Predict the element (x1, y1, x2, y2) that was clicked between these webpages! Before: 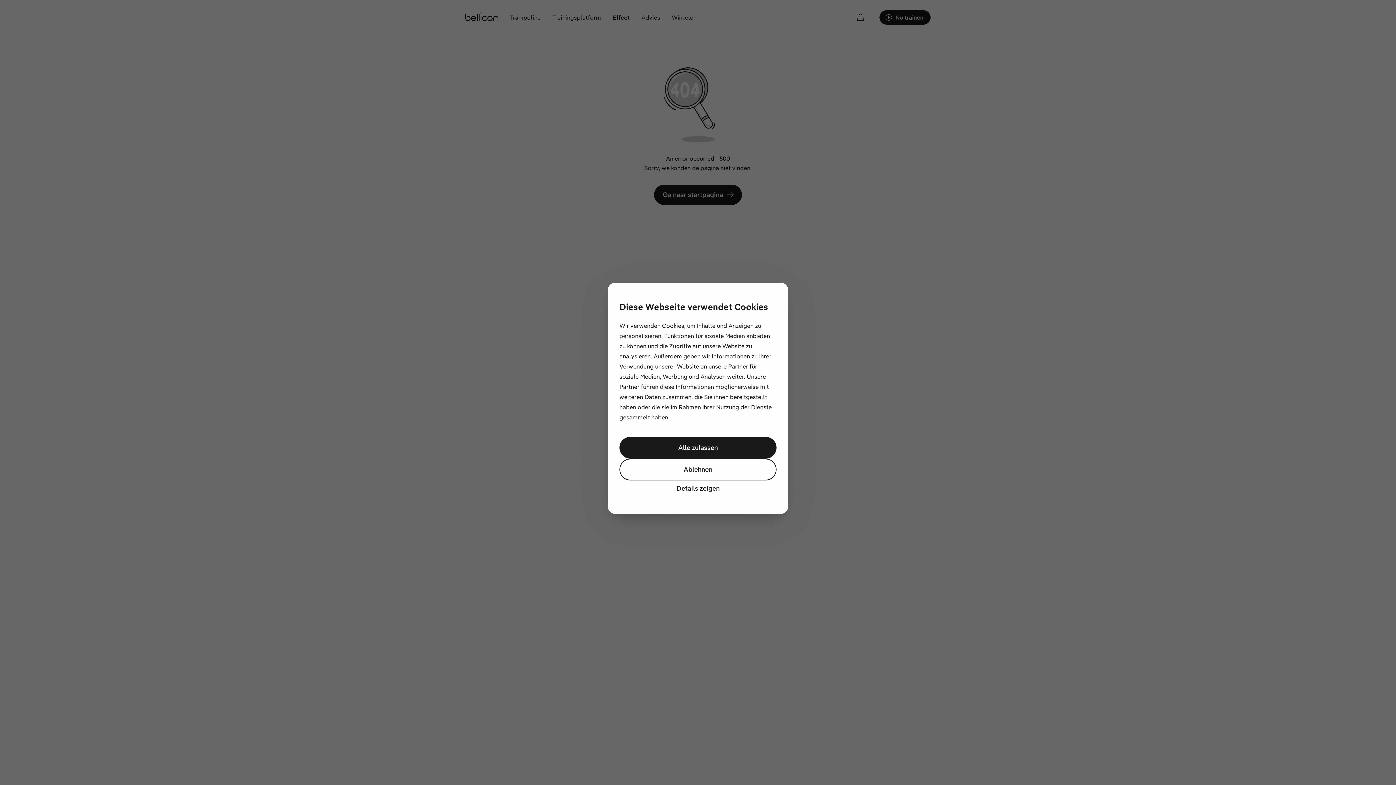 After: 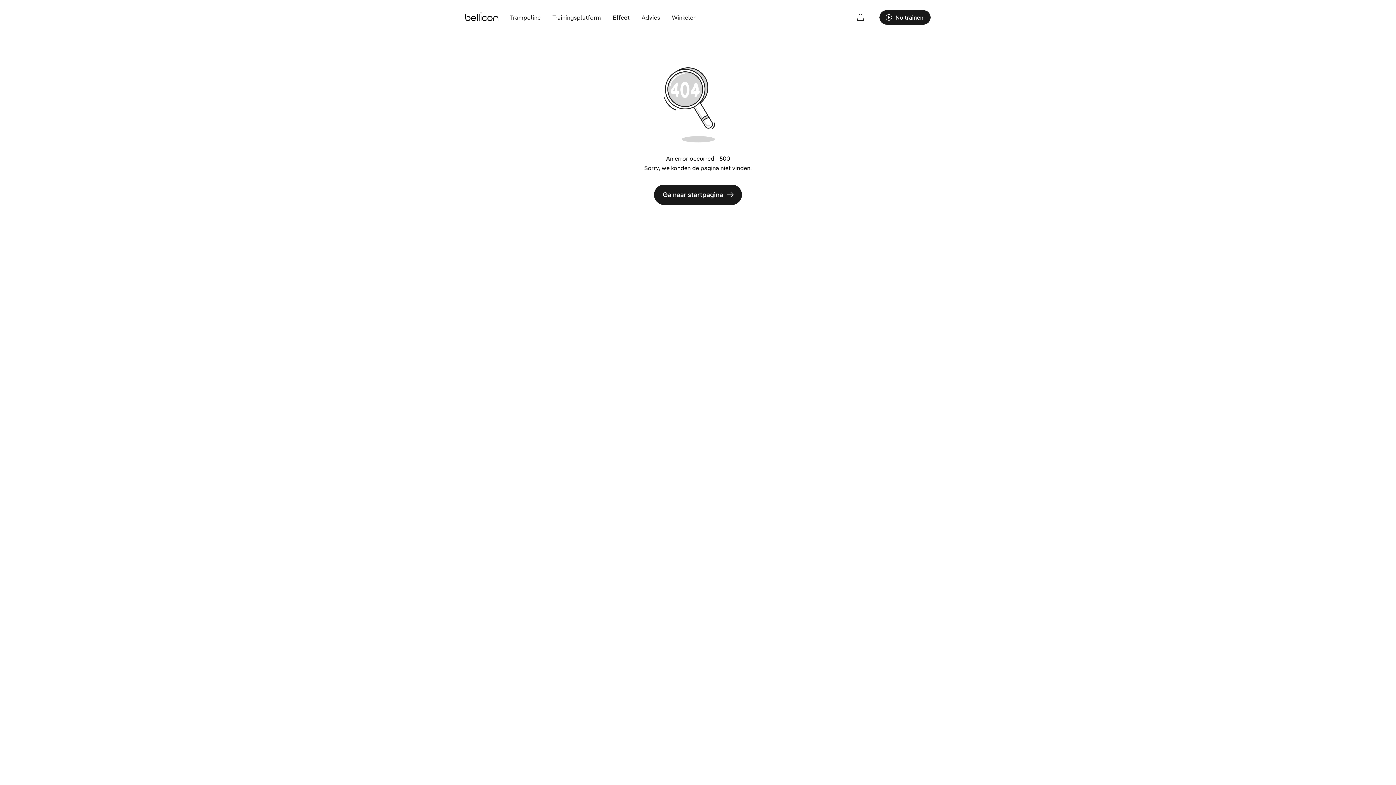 Action: label: Ablehnen bbox: (619, 458, 776, 480)